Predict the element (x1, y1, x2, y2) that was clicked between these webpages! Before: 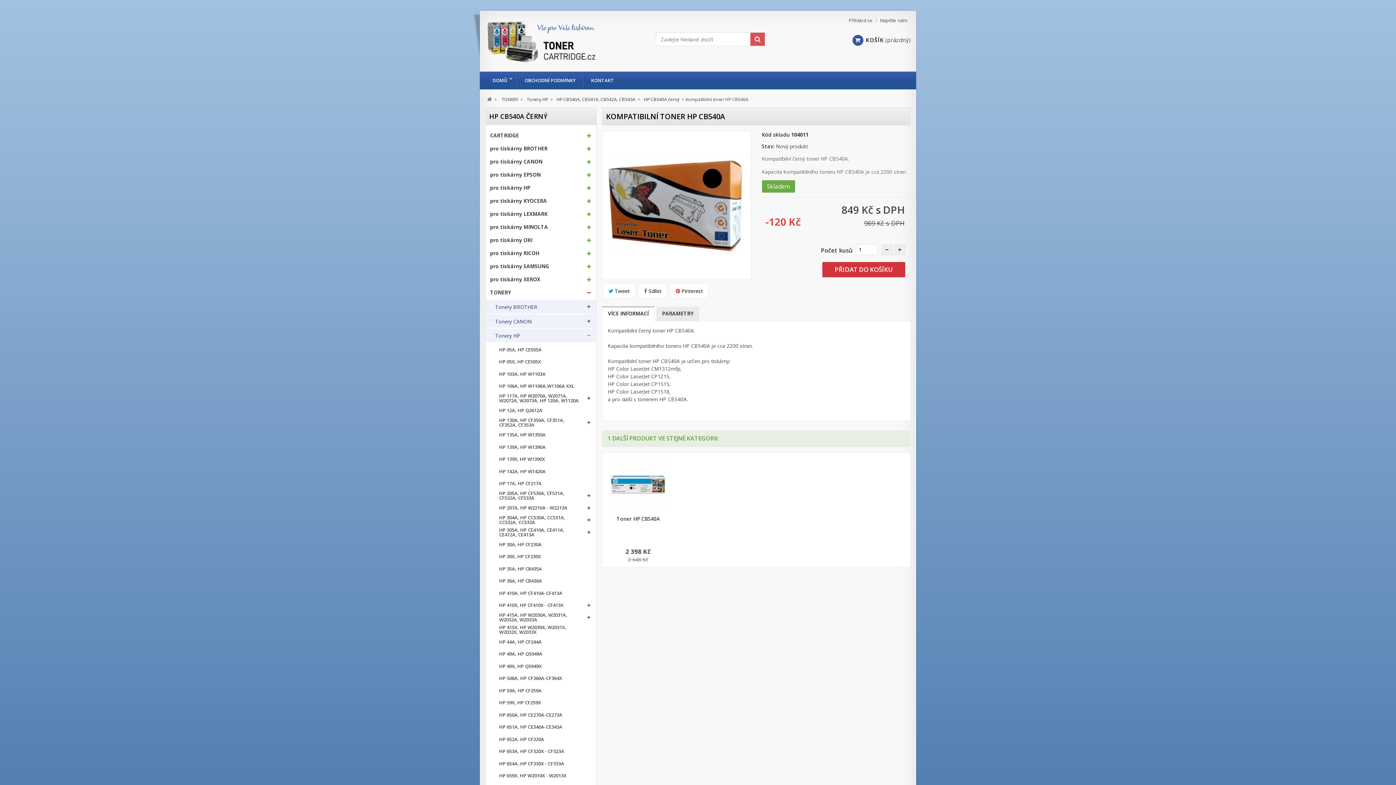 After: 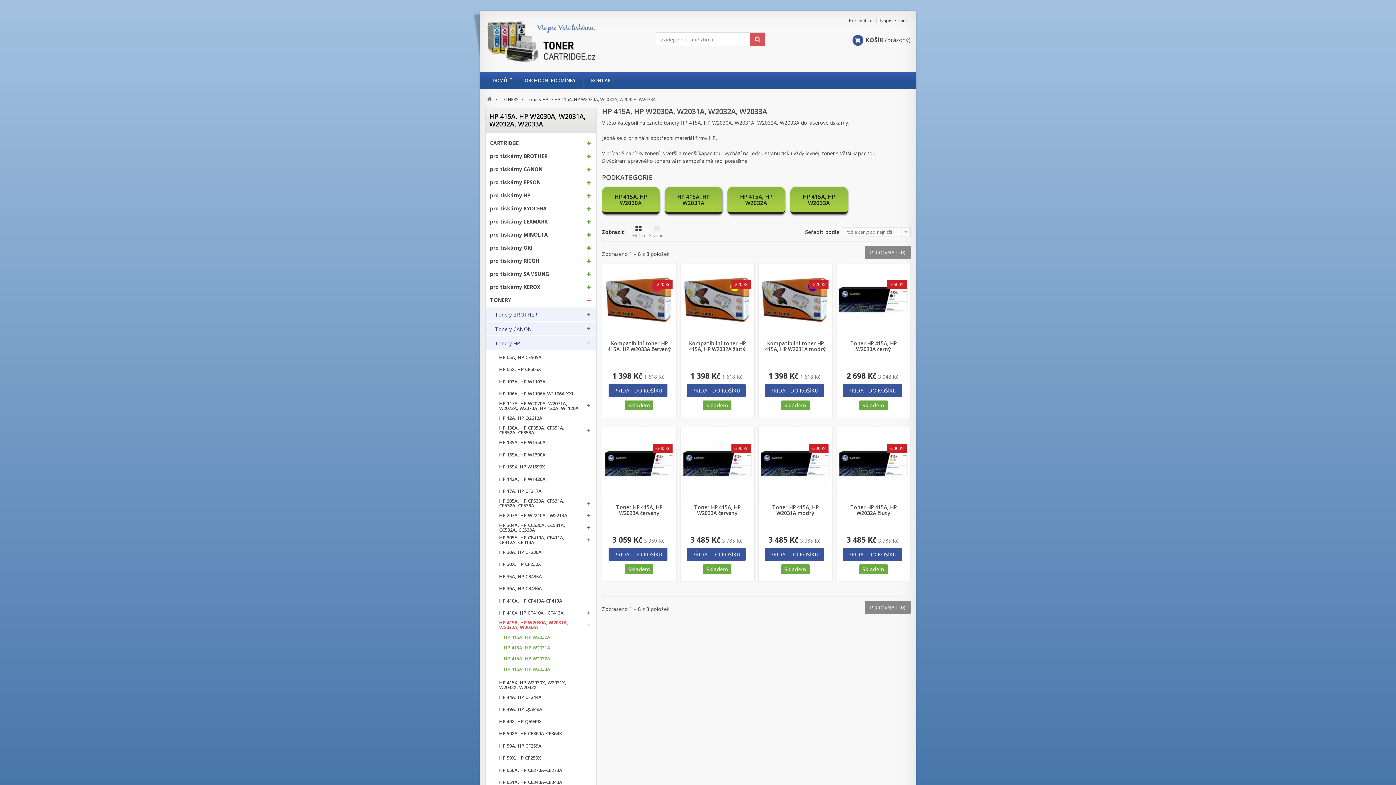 Action: label: HP 415A, HP W2030A, W2031A, W2032A, W2033A bbox: (485, 613, 596, 622)